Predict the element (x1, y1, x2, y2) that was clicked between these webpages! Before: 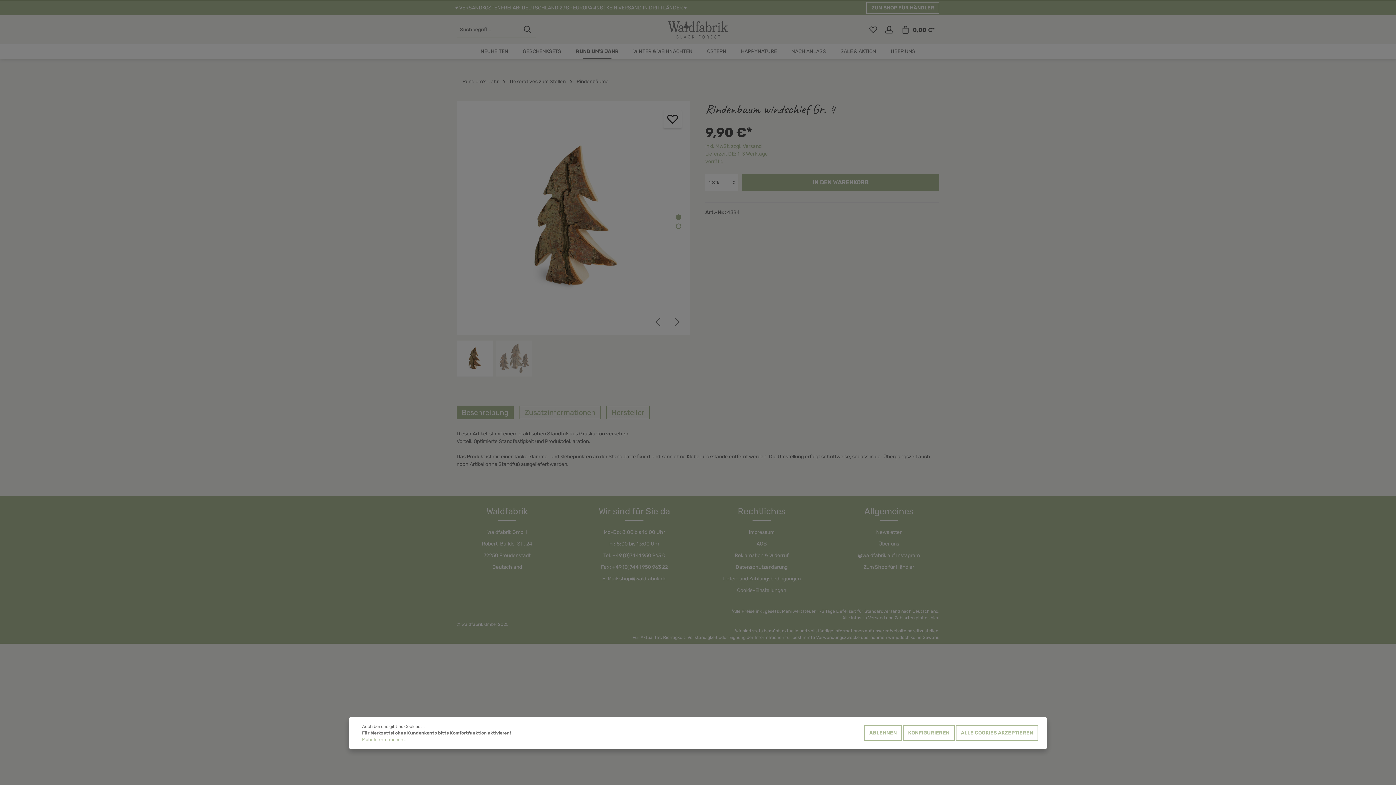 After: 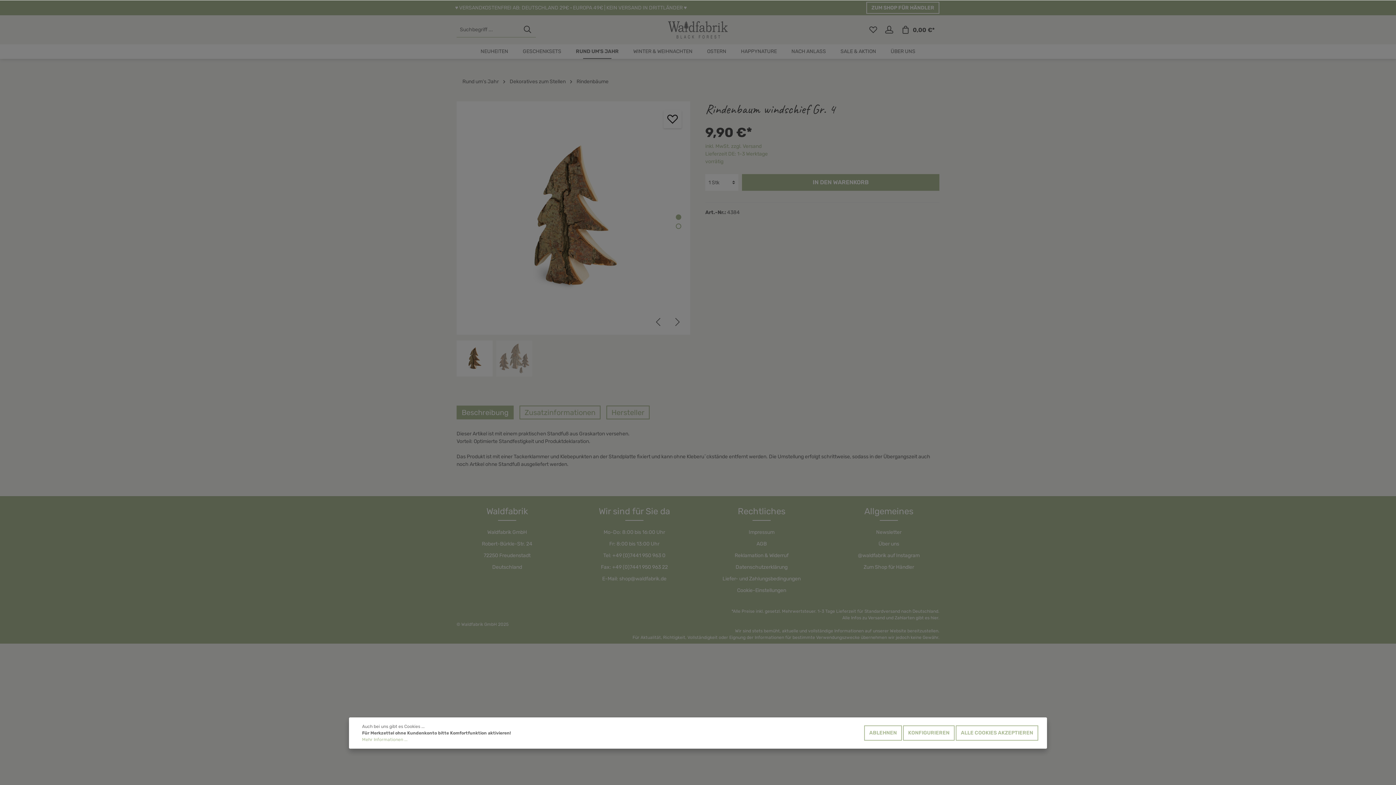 Action: bbox: (519, 22, 536, 37) label: Suchen